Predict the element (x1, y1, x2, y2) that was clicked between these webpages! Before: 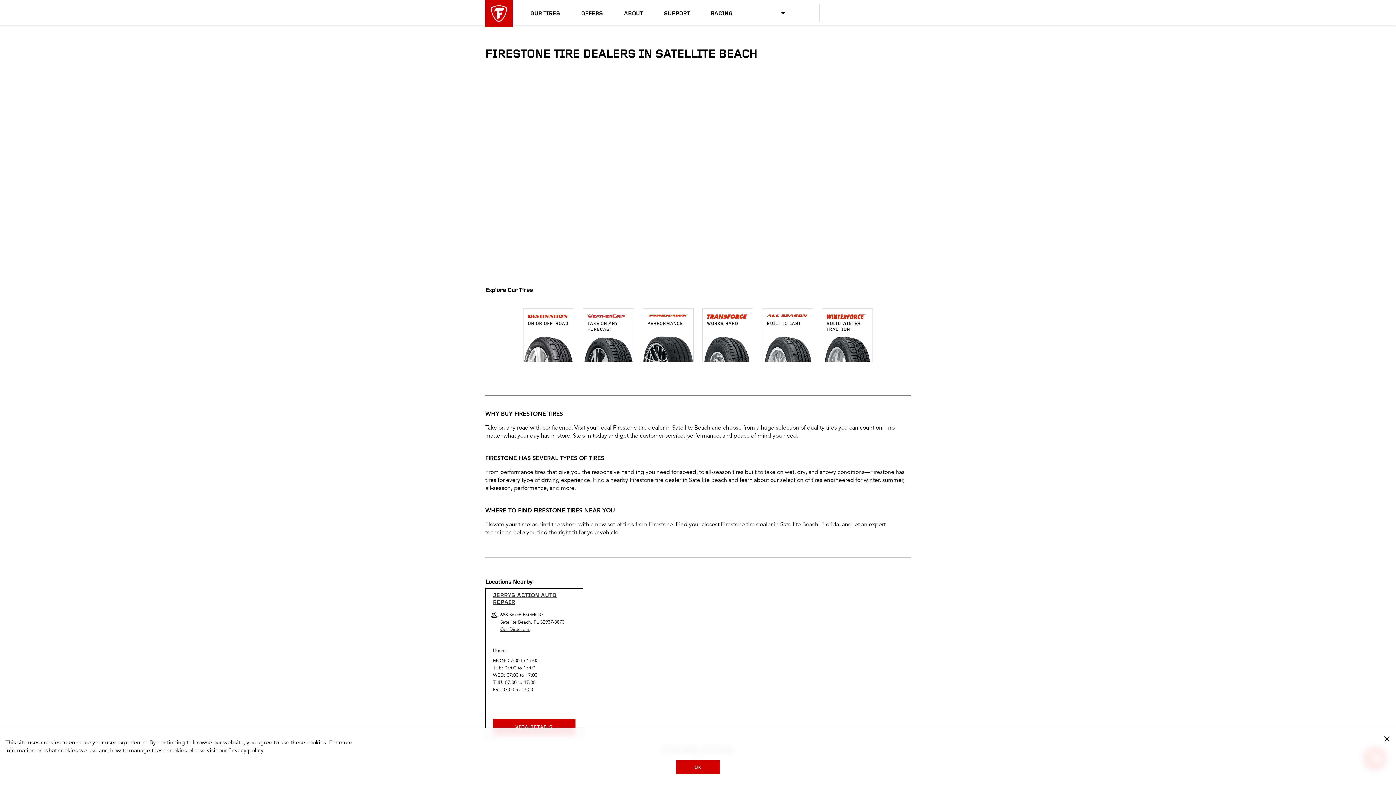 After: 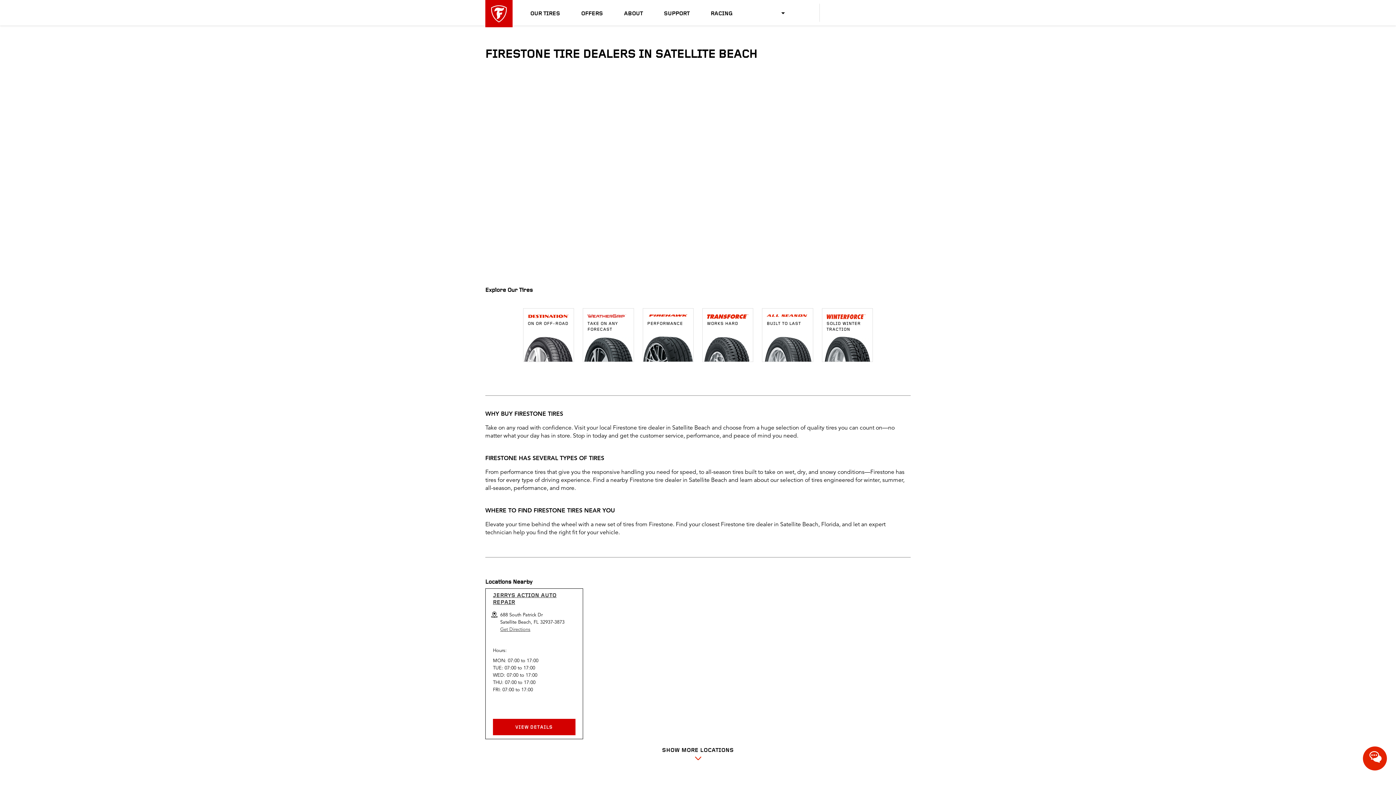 Action: label: OK bbox: (676, 760, 720, 774)